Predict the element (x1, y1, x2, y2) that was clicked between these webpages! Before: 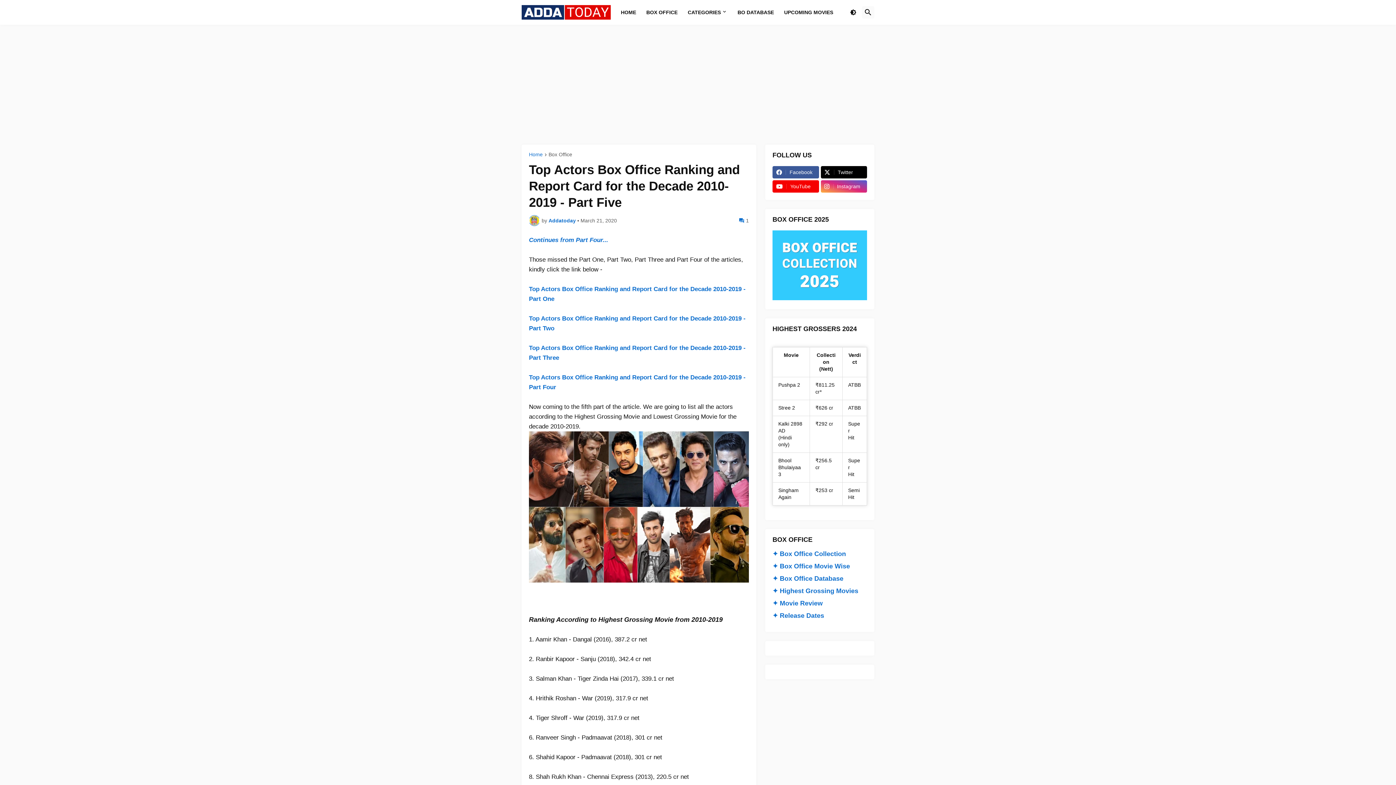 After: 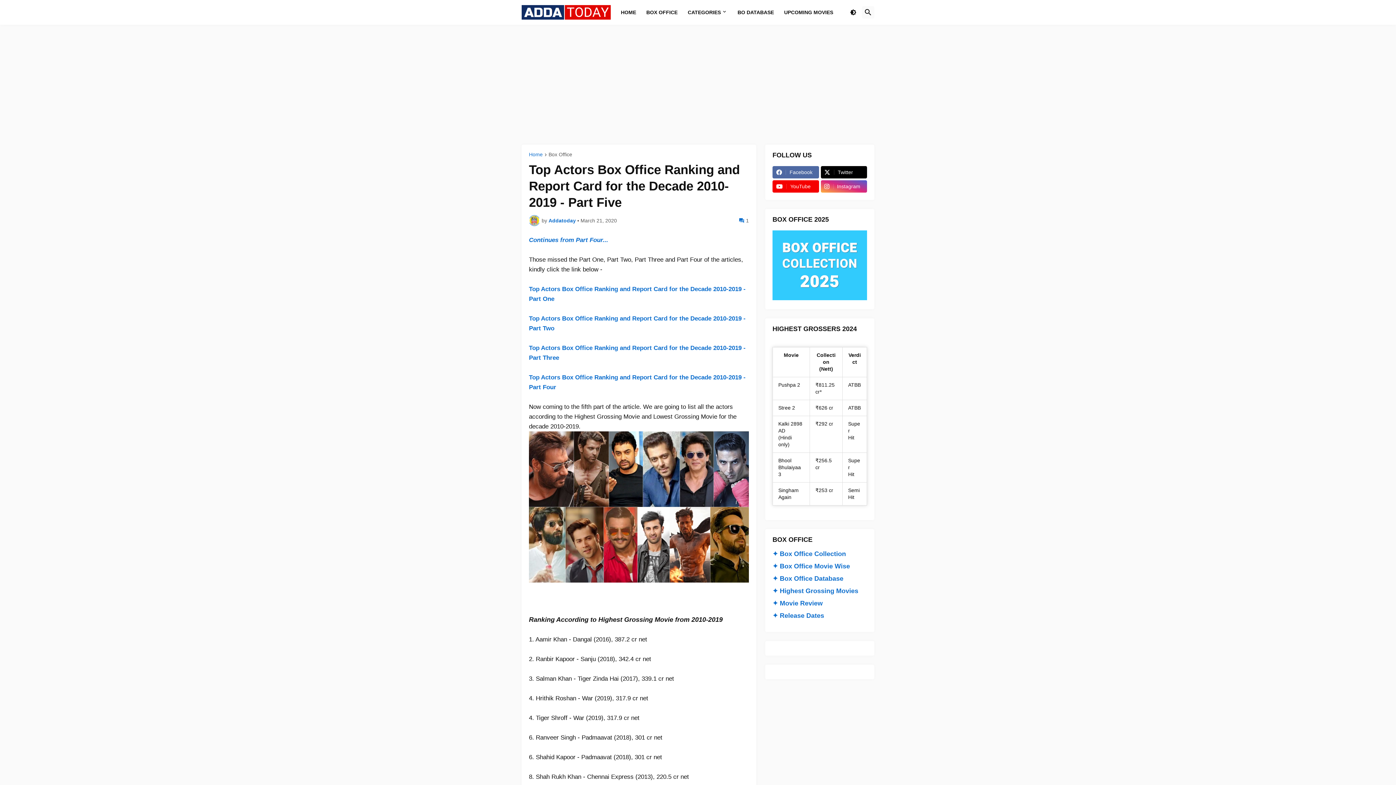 Action: bbox: (772, 166, 819, 178) label: Facebook